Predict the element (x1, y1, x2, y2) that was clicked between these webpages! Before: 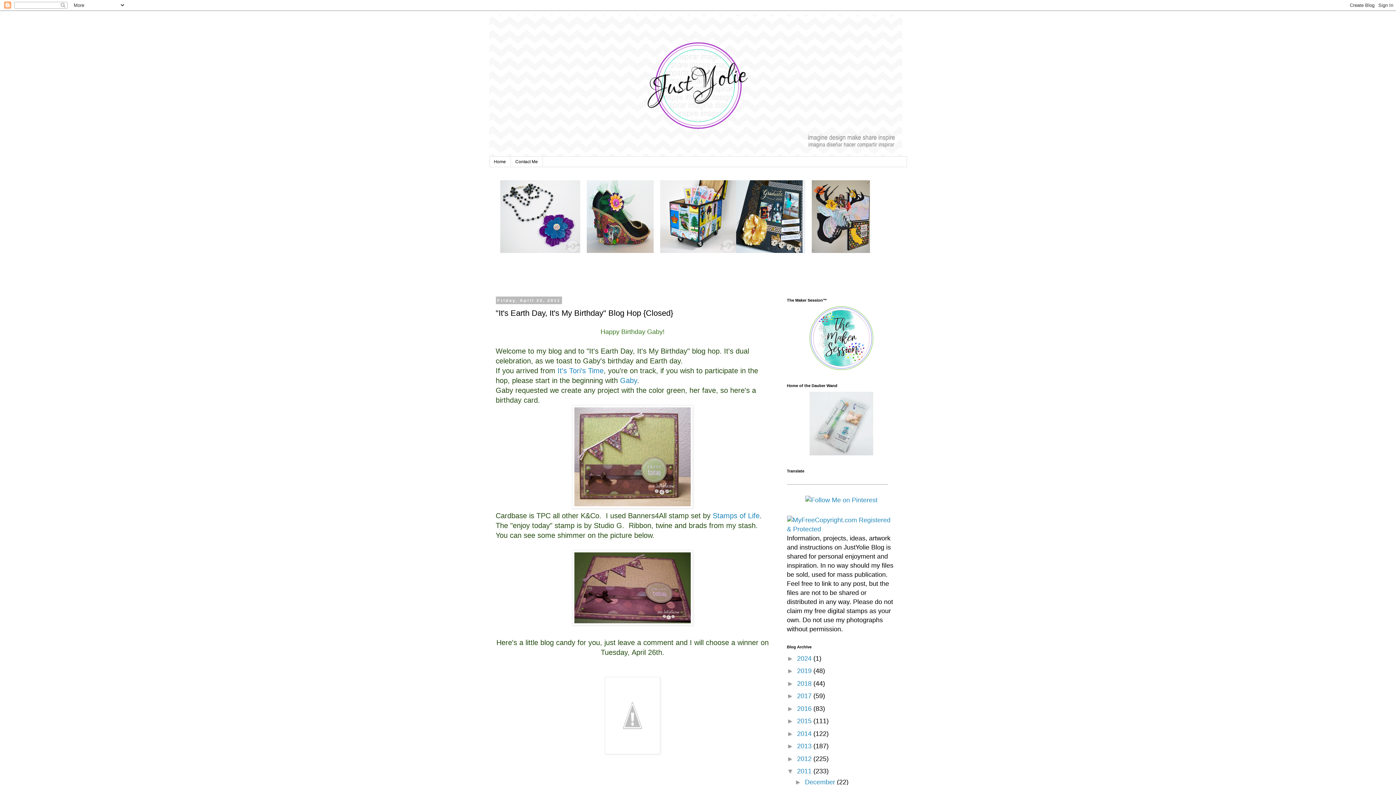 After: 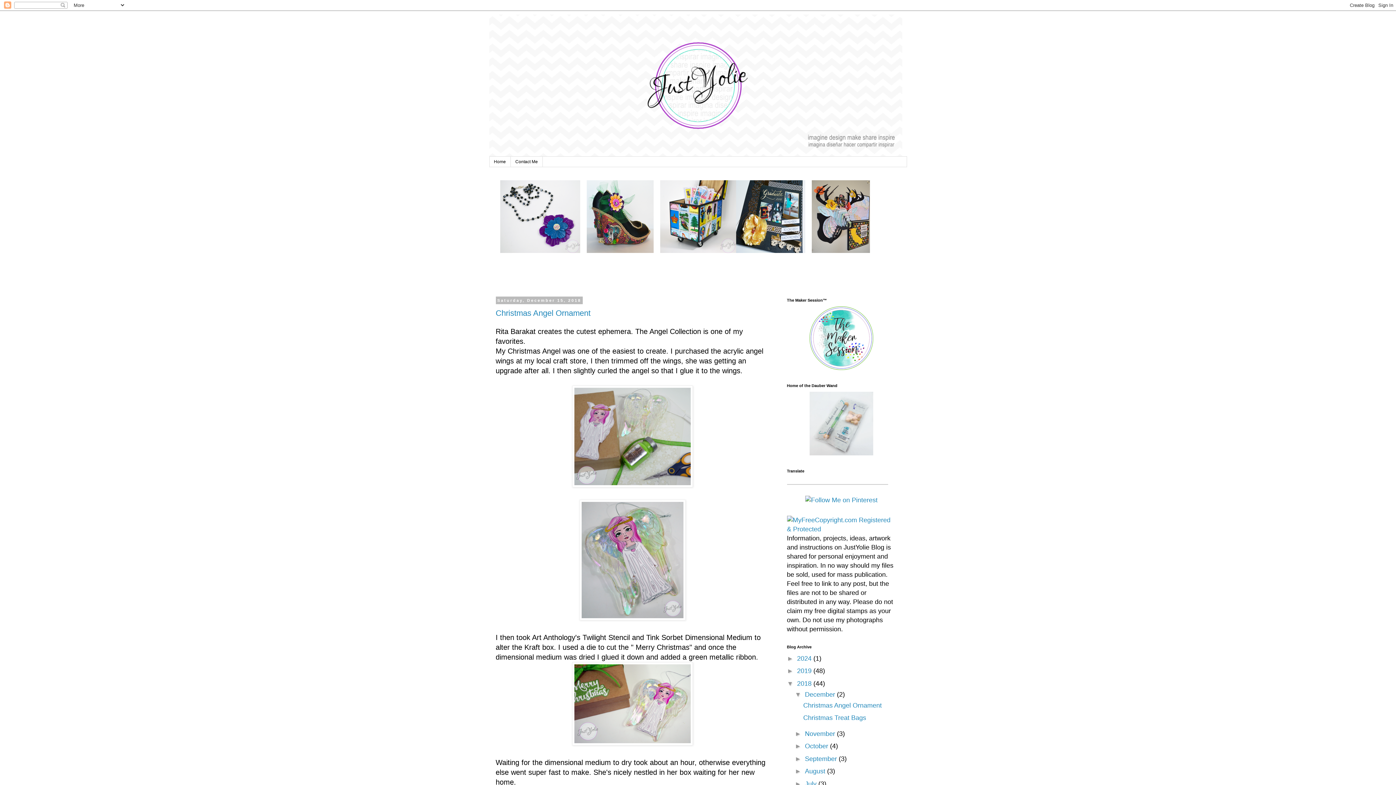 Action: label: 2018  bbox: (797, 680, 813, 687)